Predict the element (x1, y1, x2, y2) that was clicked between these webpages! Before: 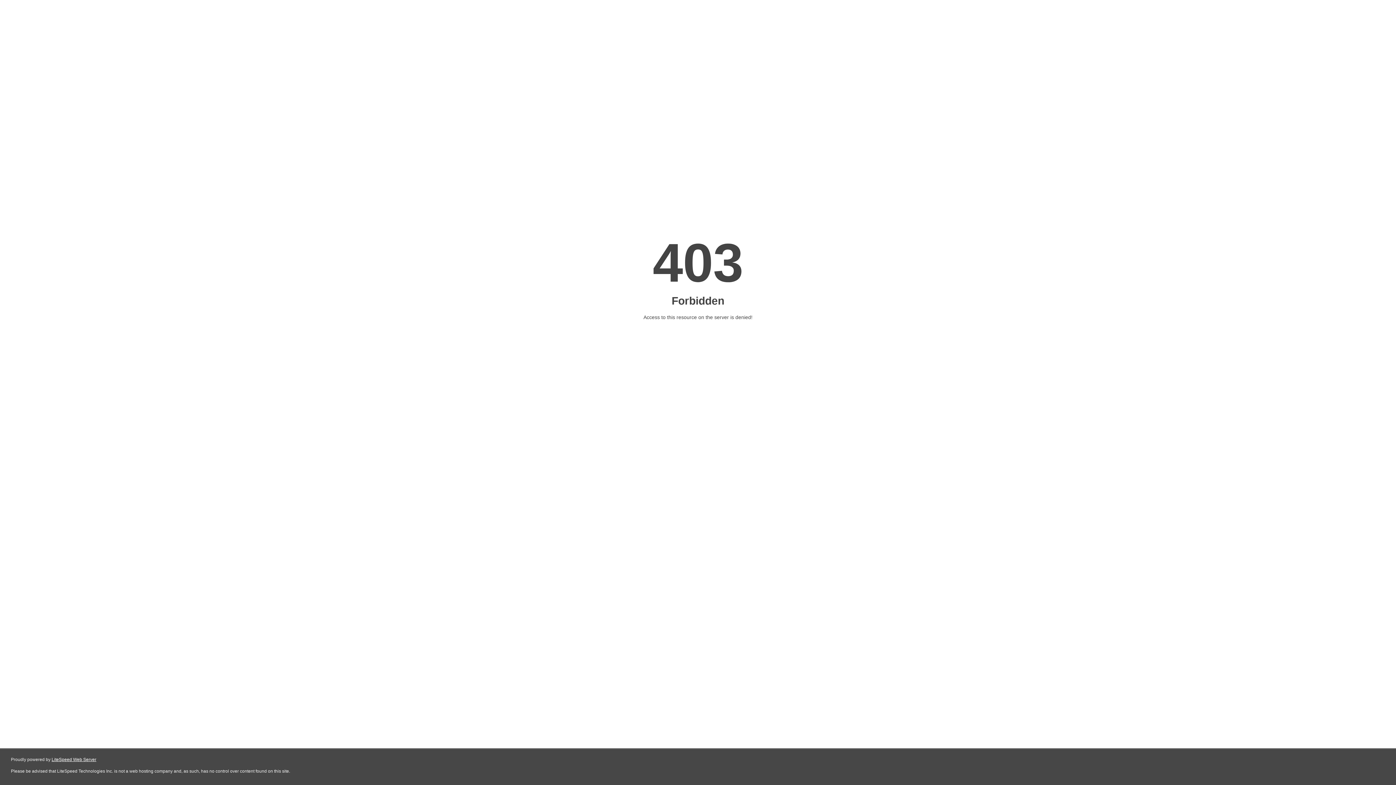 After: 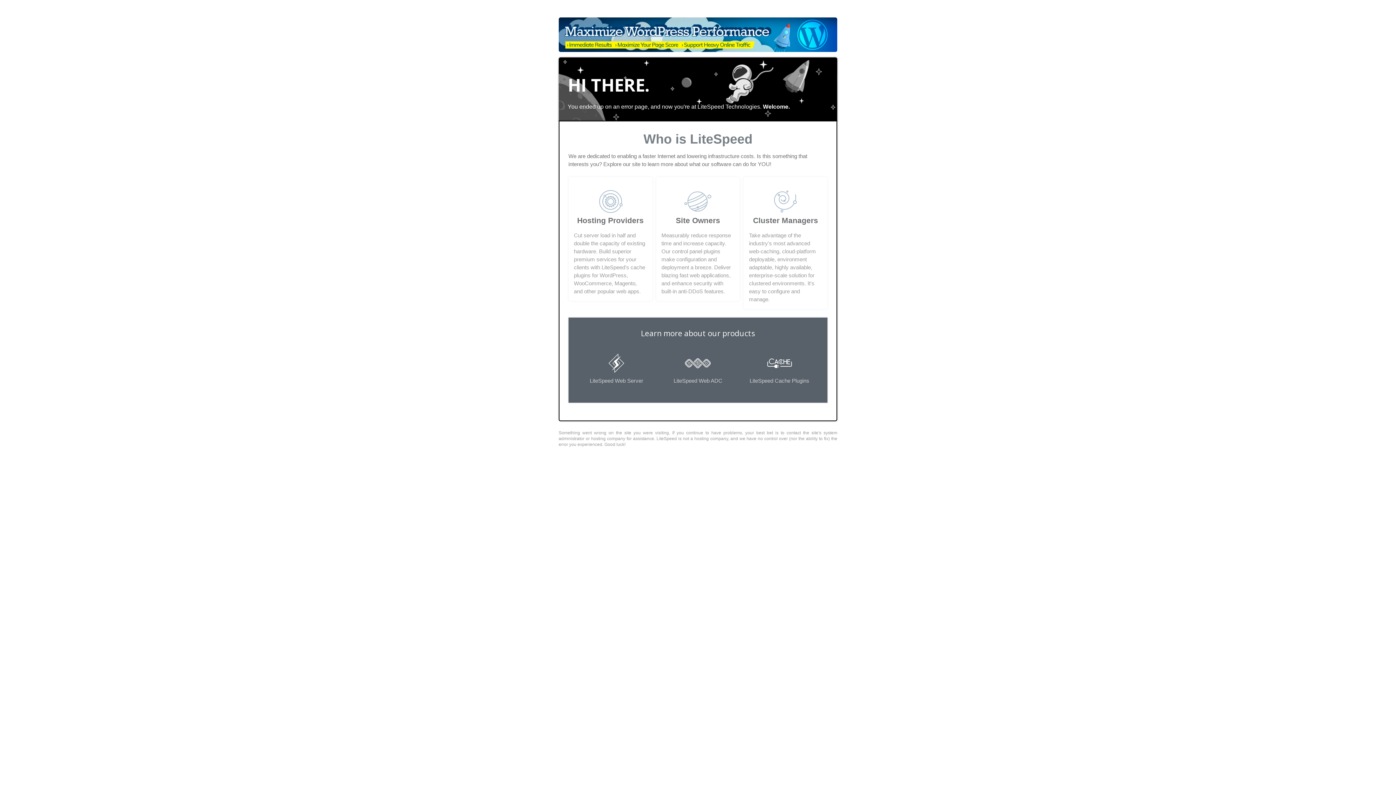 Action: bbox: (51, 757, 96, 762) label: LiteSpeed Web Server